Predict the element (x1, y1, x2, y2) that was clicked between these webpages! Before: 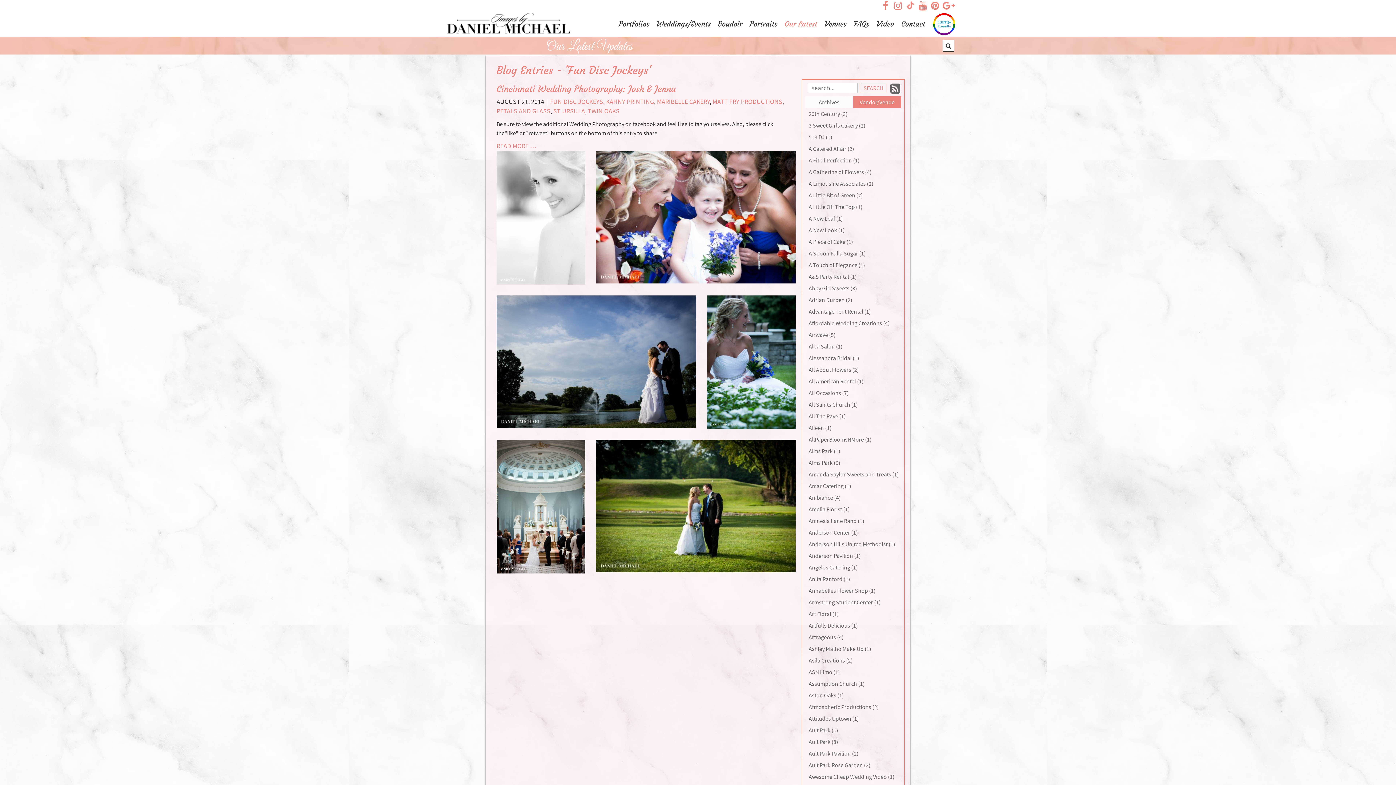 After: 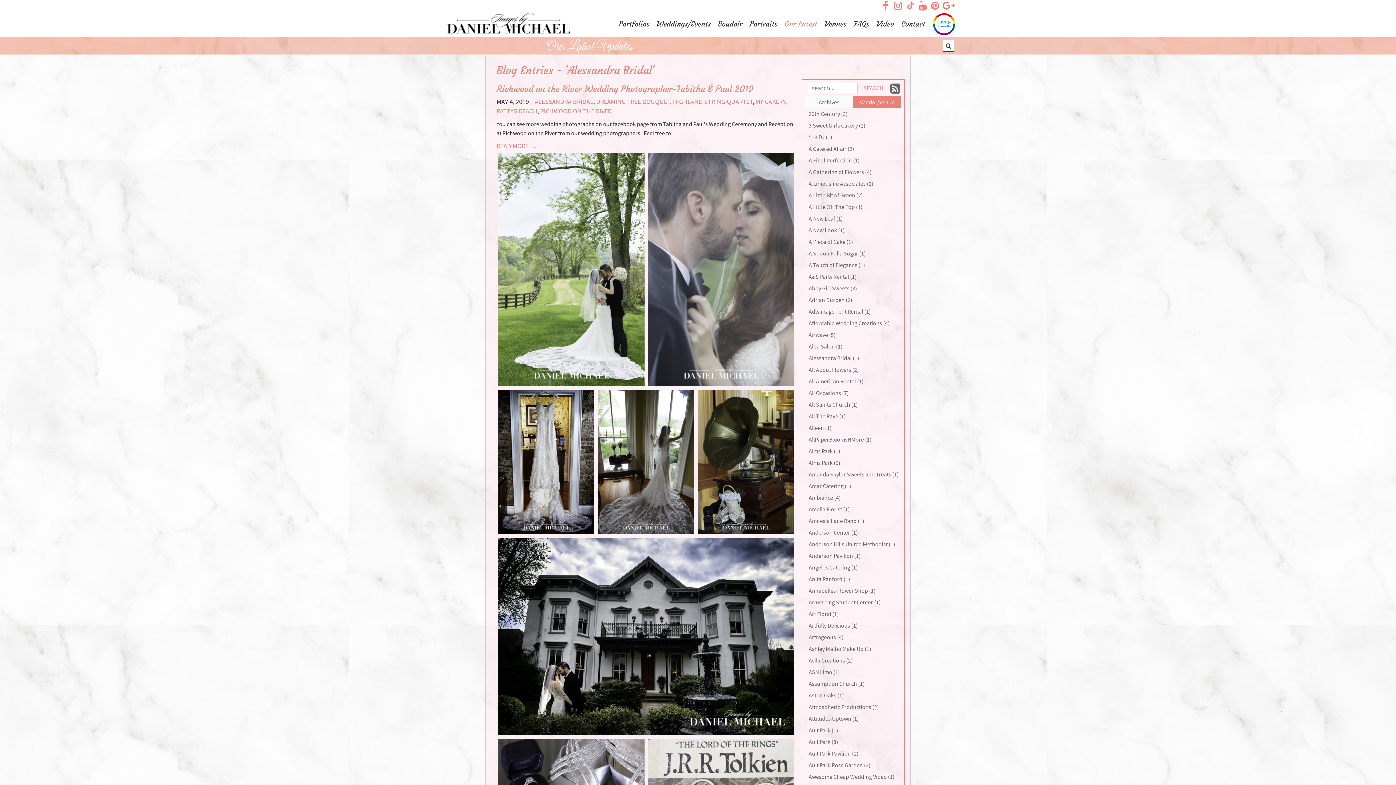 Action: bbox: (805, 352, 901, 364) label: Alessandra Bridal (1)